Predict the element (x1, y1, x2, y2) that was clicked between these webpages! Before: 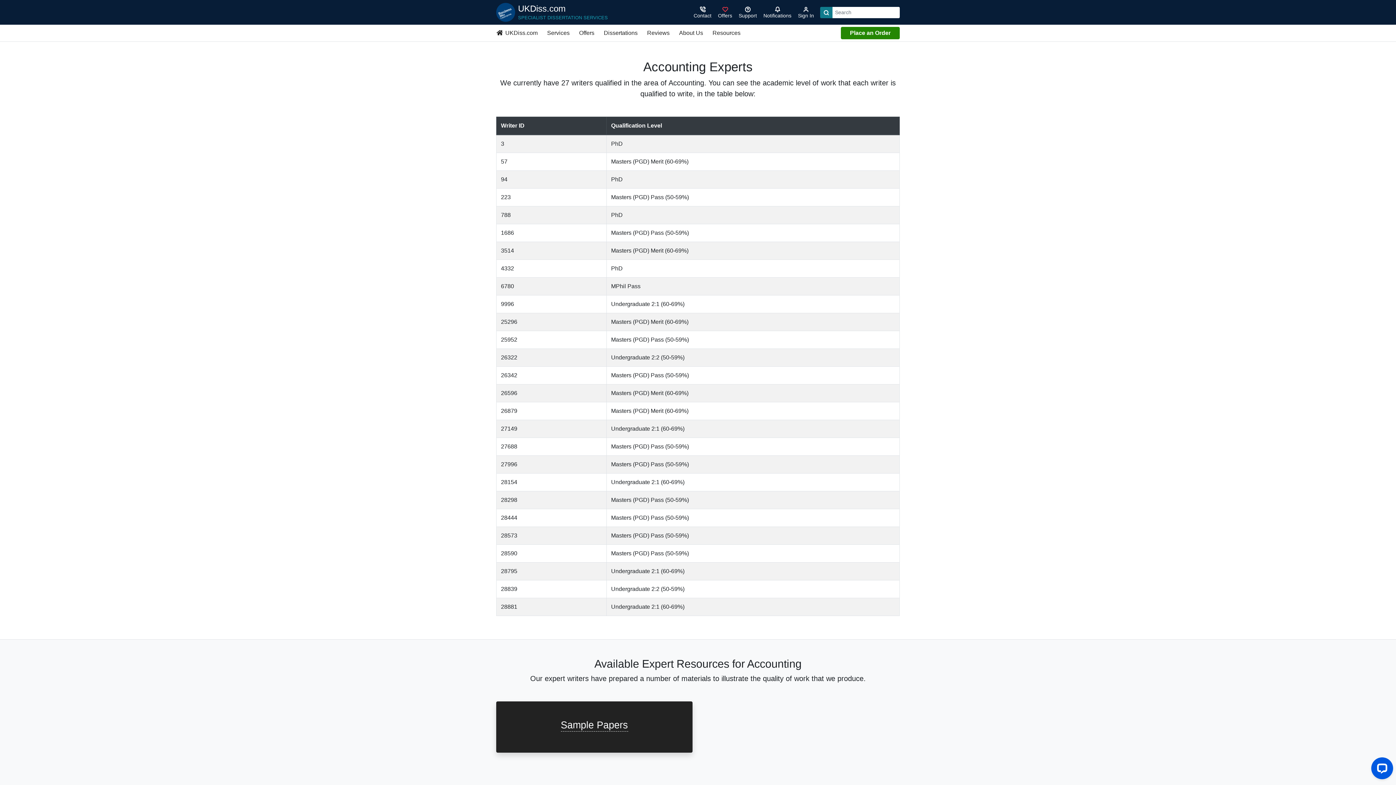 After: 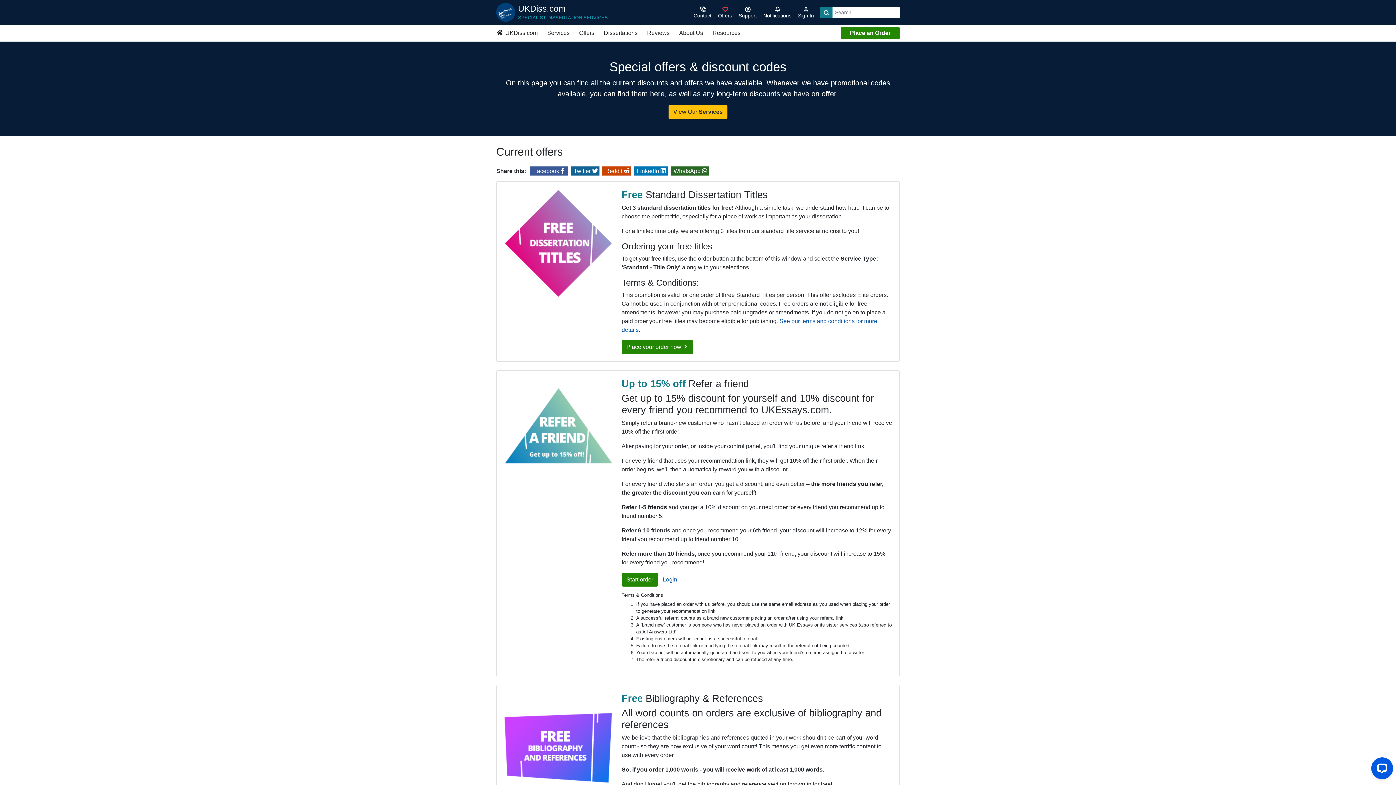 Action: bbox: (574, 26, 599, 40) label: Offers